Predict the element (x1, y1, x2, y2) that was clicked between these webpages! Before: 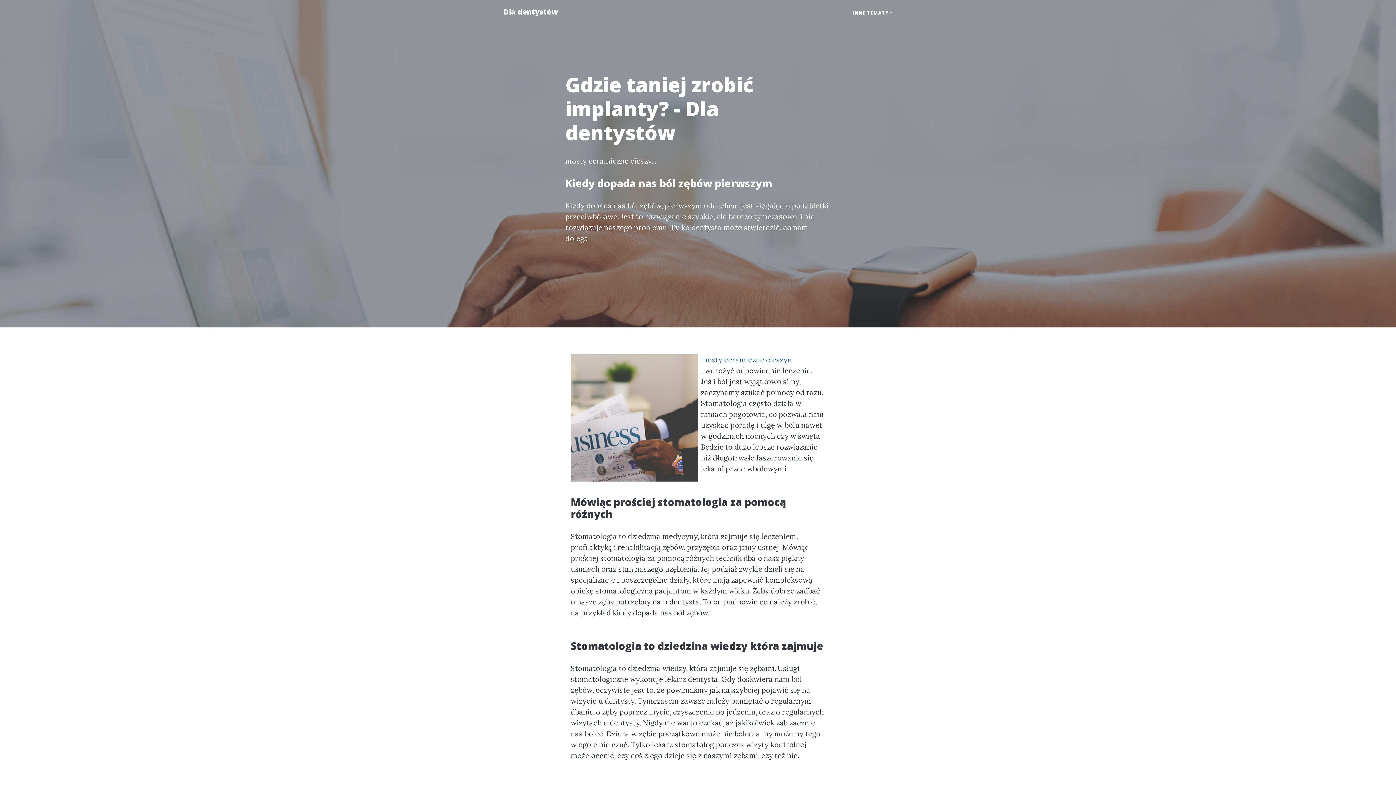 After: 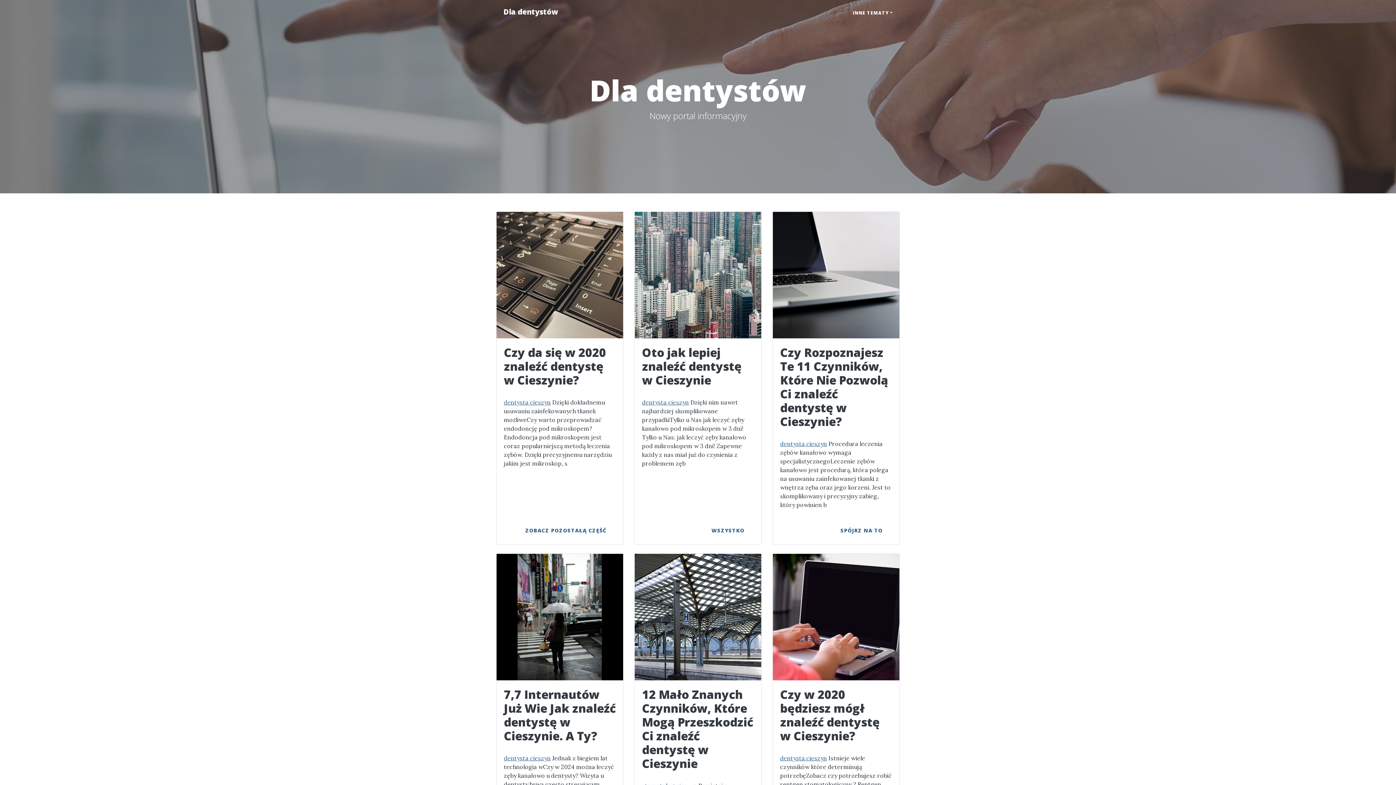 Action: label: Dla dentystów bbox: (496, 2, 565, 21)